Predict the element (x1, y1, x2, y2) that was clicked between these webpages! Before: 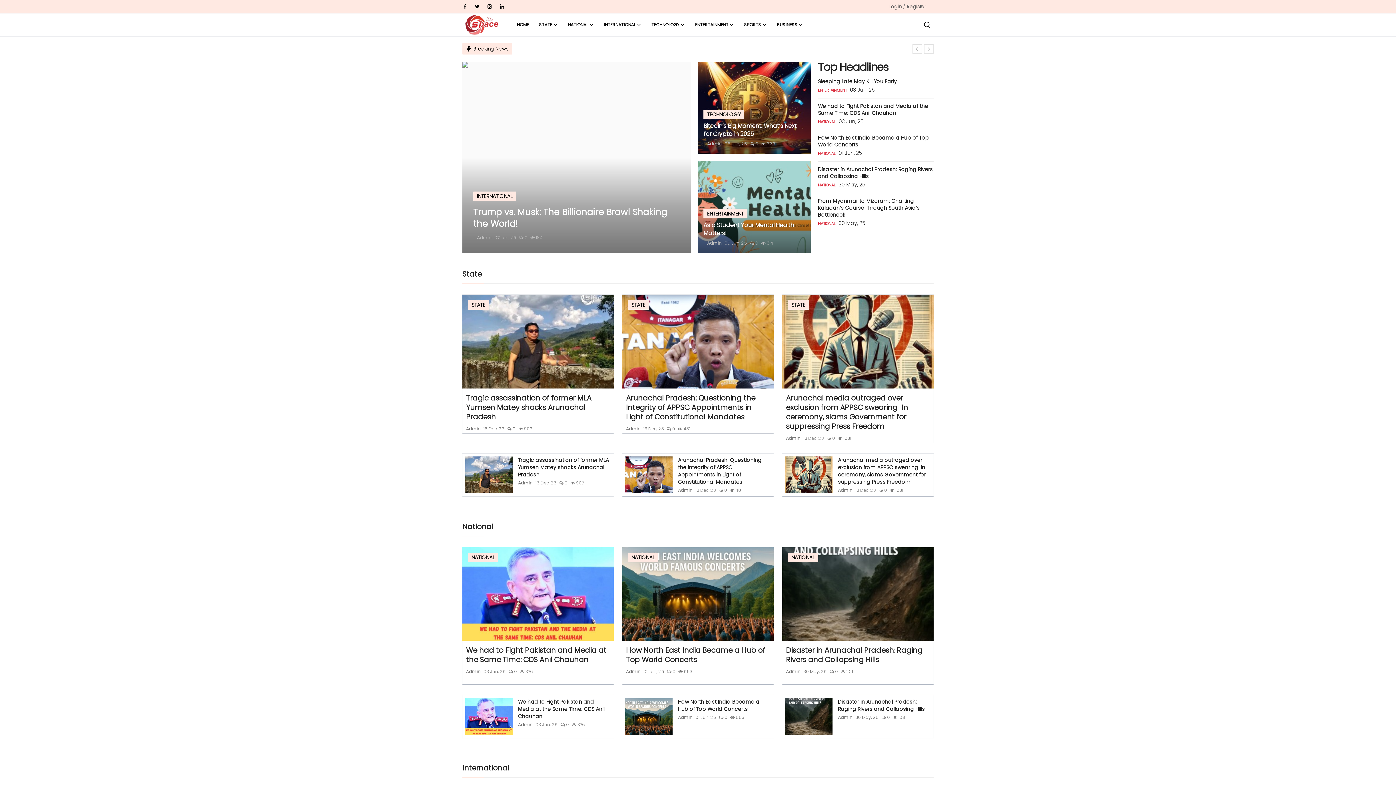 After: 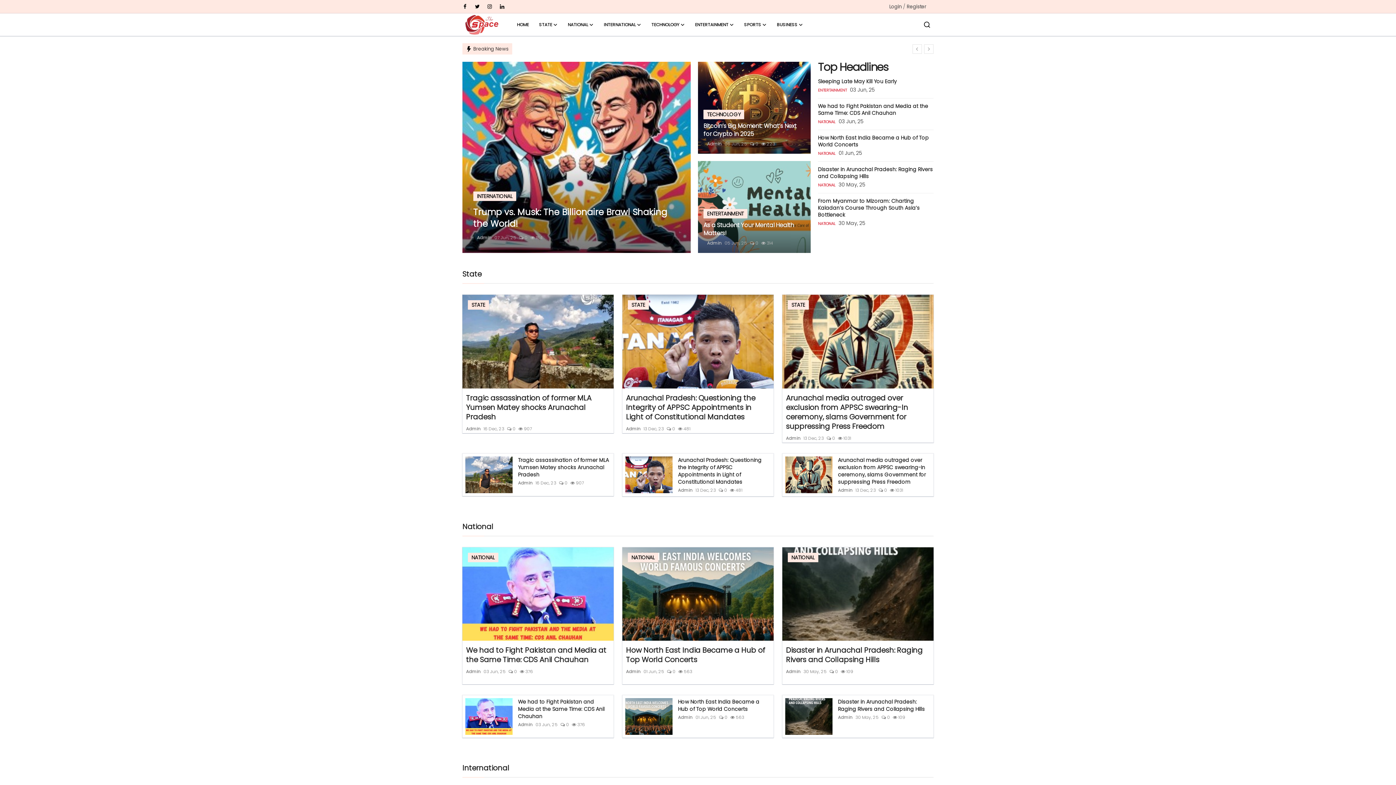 Action: bbox: (511, 13, 534, 36) label: HOME